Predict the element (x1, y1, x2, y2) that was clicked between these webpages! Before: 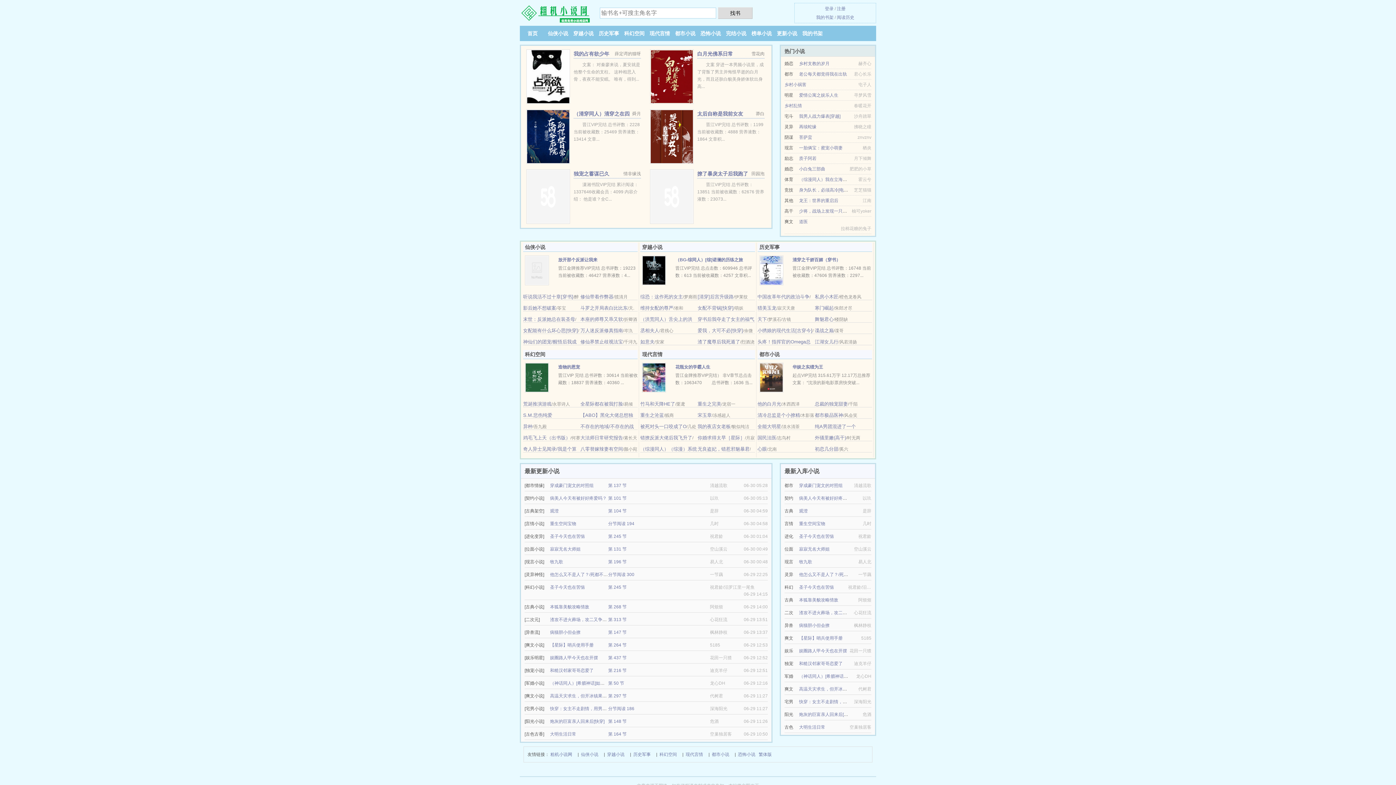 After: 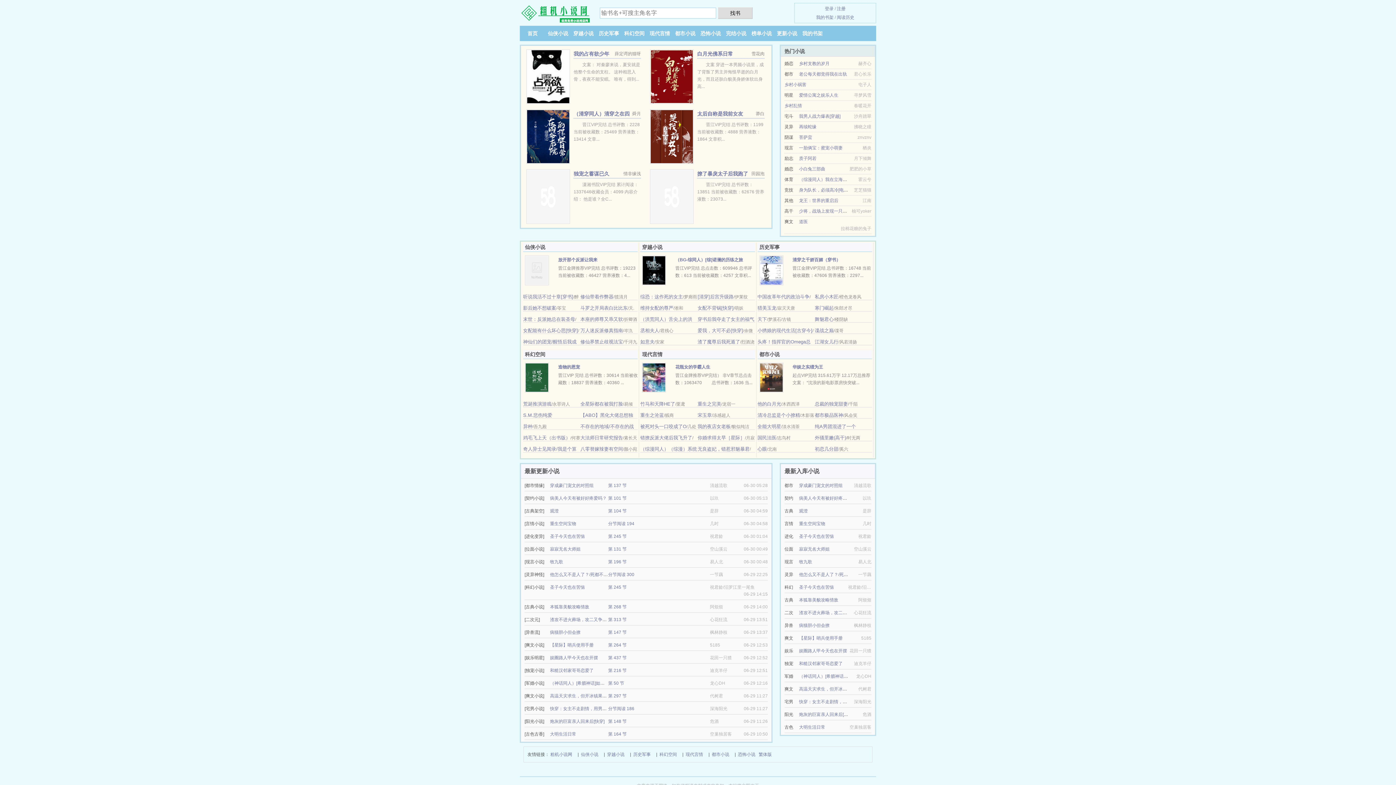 Action: label: 乡村小祸害 bbox: (784, 82, 806, 87)